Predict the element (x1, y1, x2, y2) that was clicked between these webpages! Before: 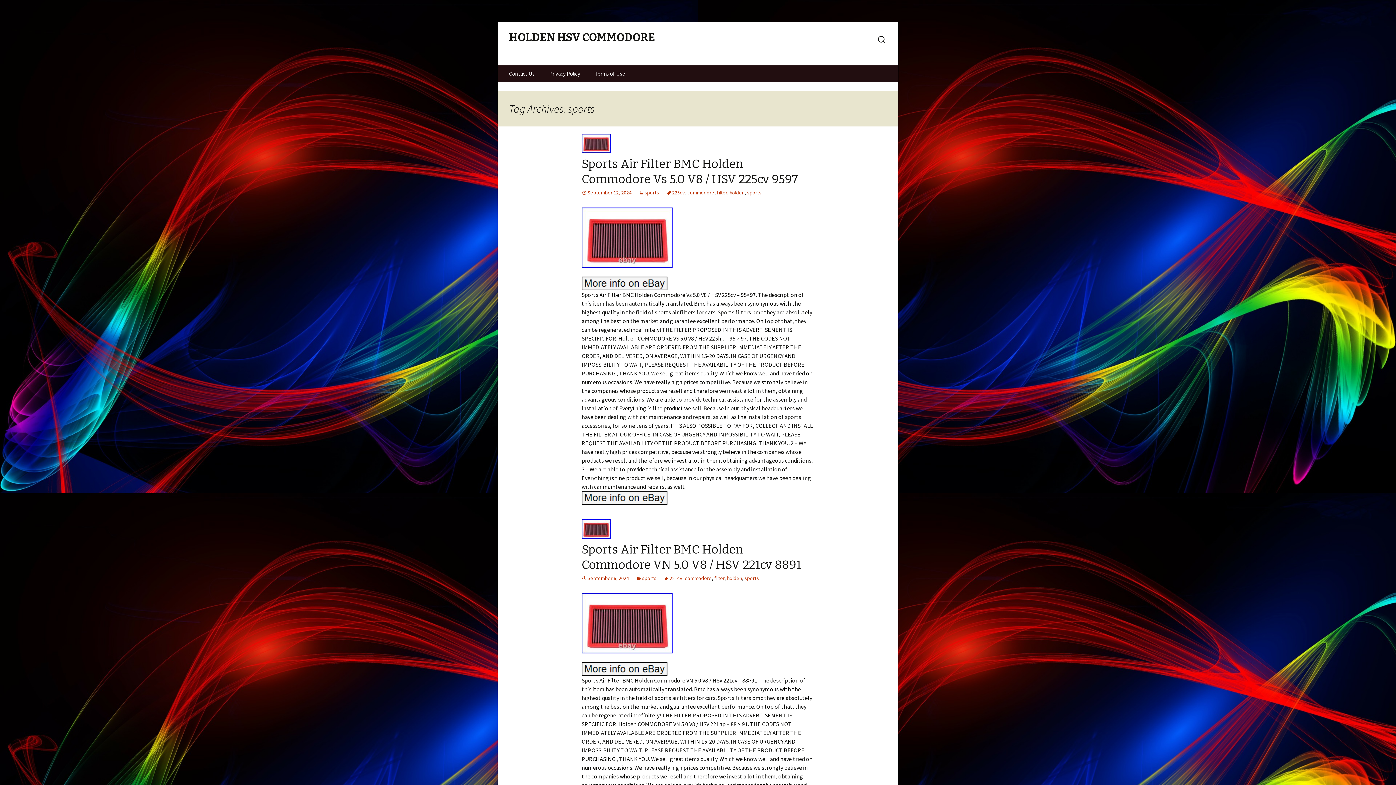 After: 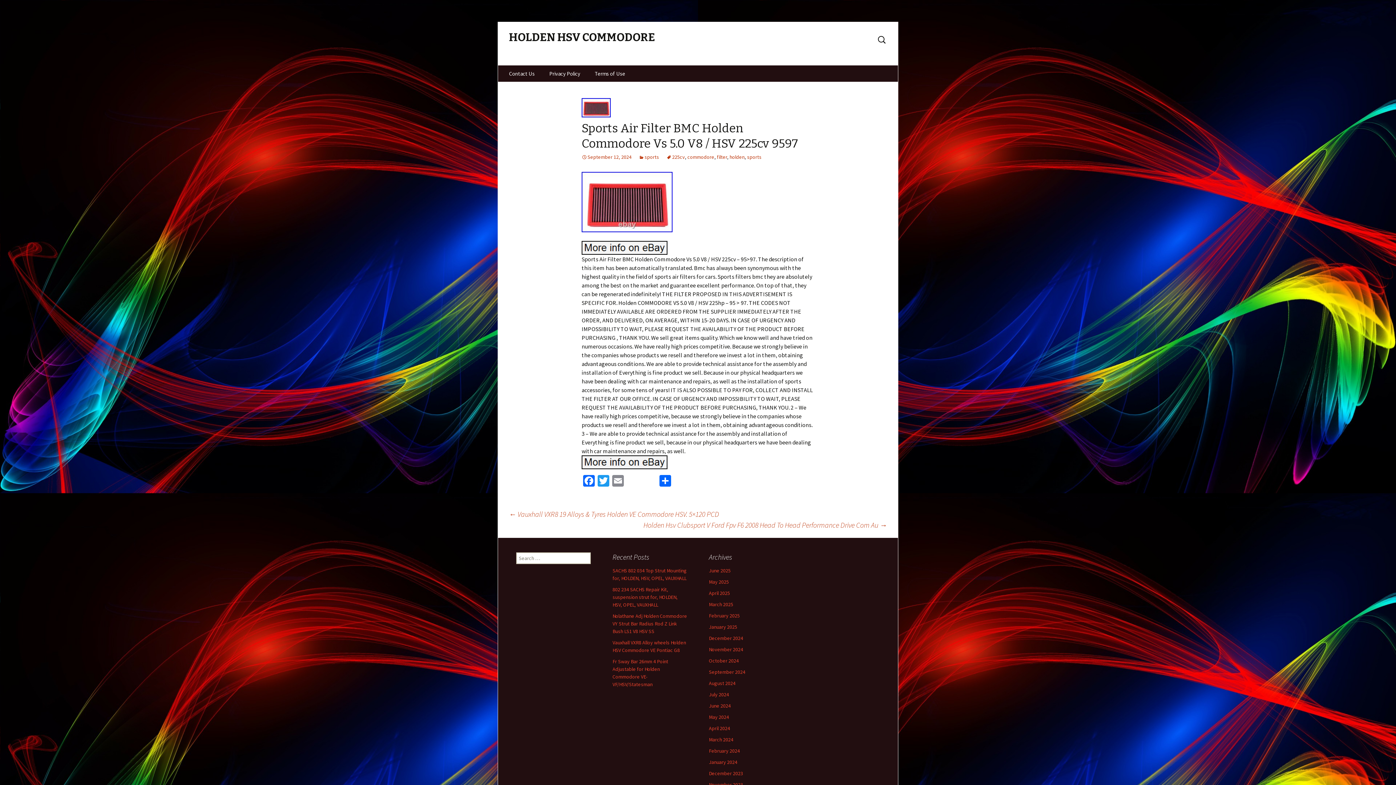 Action: label: September 12, 2024 bbox: (581, 189, 631, 196)